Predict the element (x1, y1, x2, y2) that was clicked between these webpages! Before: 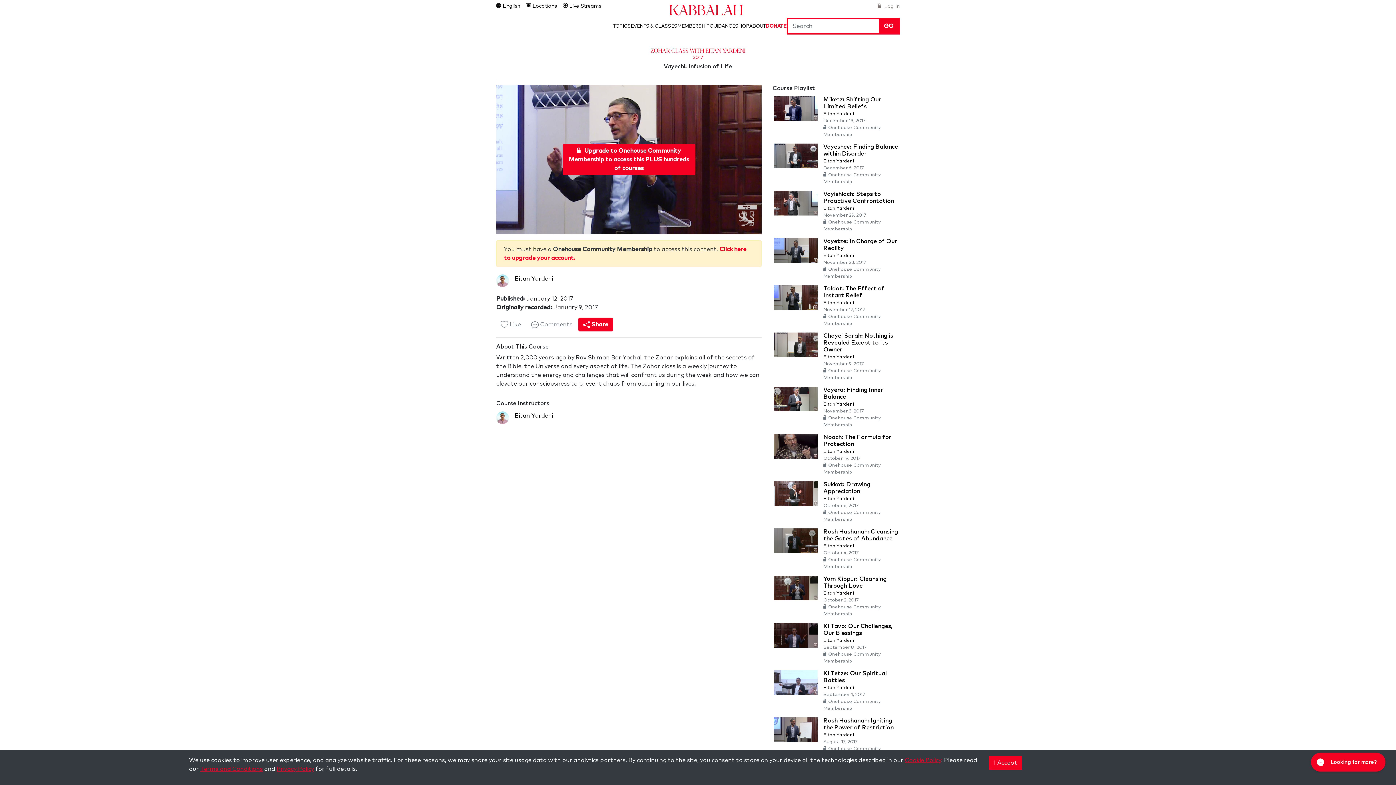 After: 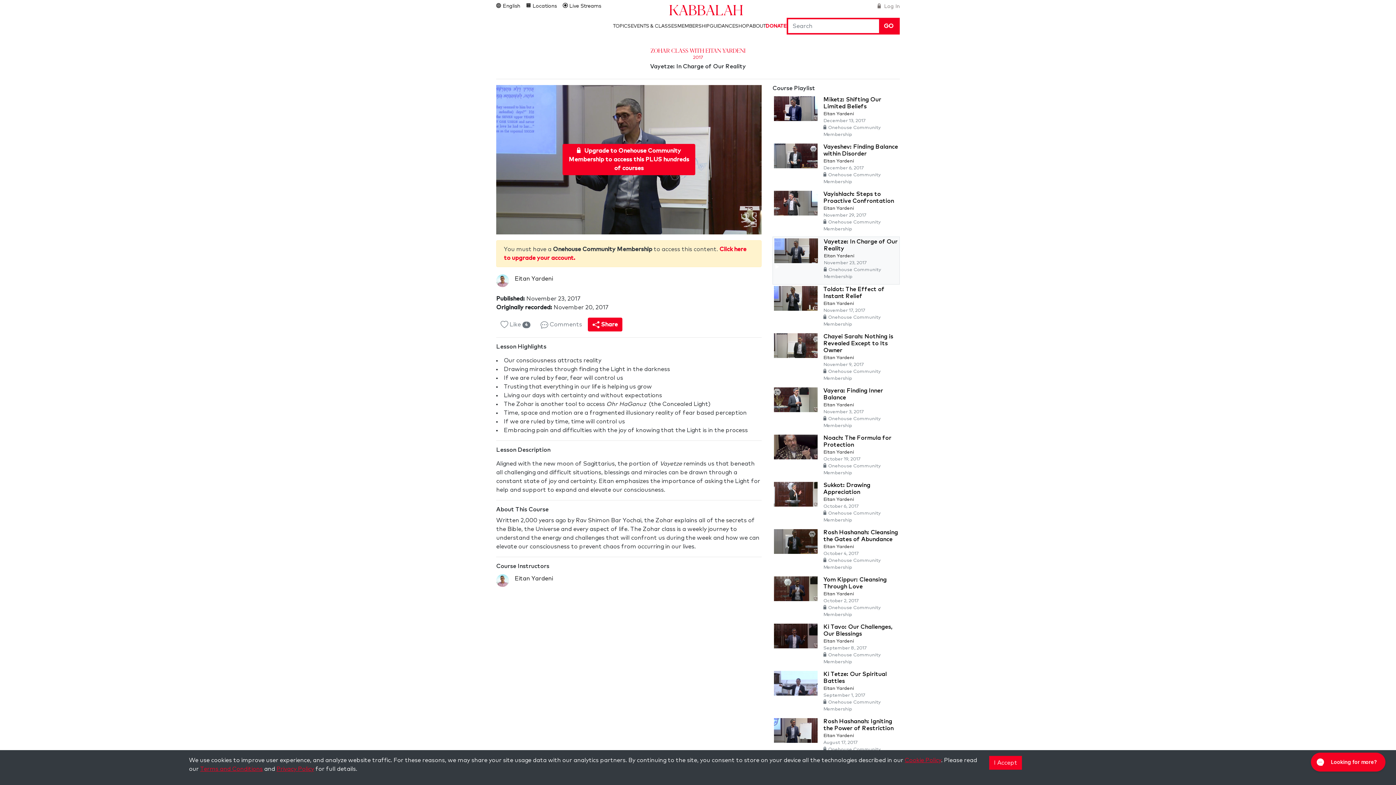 Action: bbox: (774, 236, 900, 284) label: Vayetze: In Charge of Our Reality
Eitan Yardeni
November 23, 2017
Onehouse Community Membership